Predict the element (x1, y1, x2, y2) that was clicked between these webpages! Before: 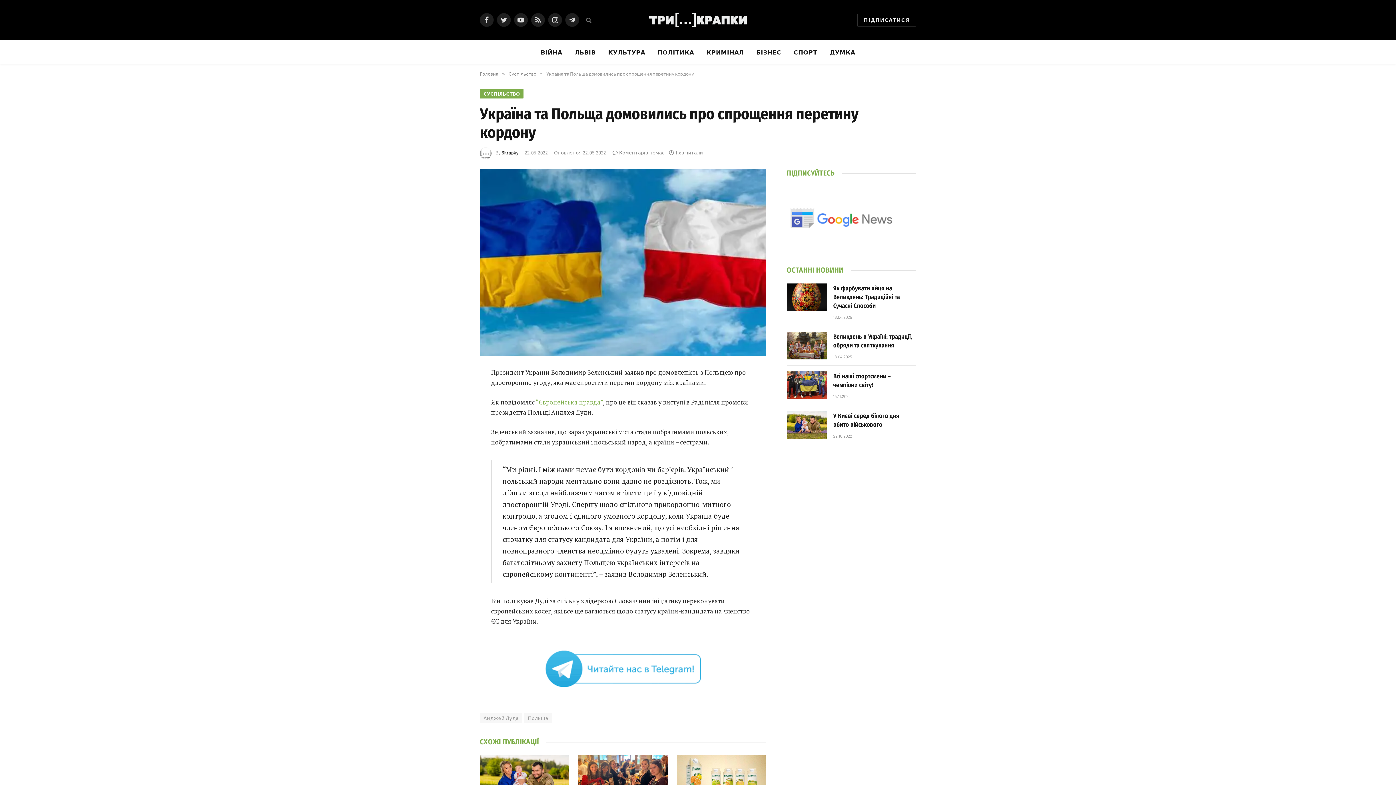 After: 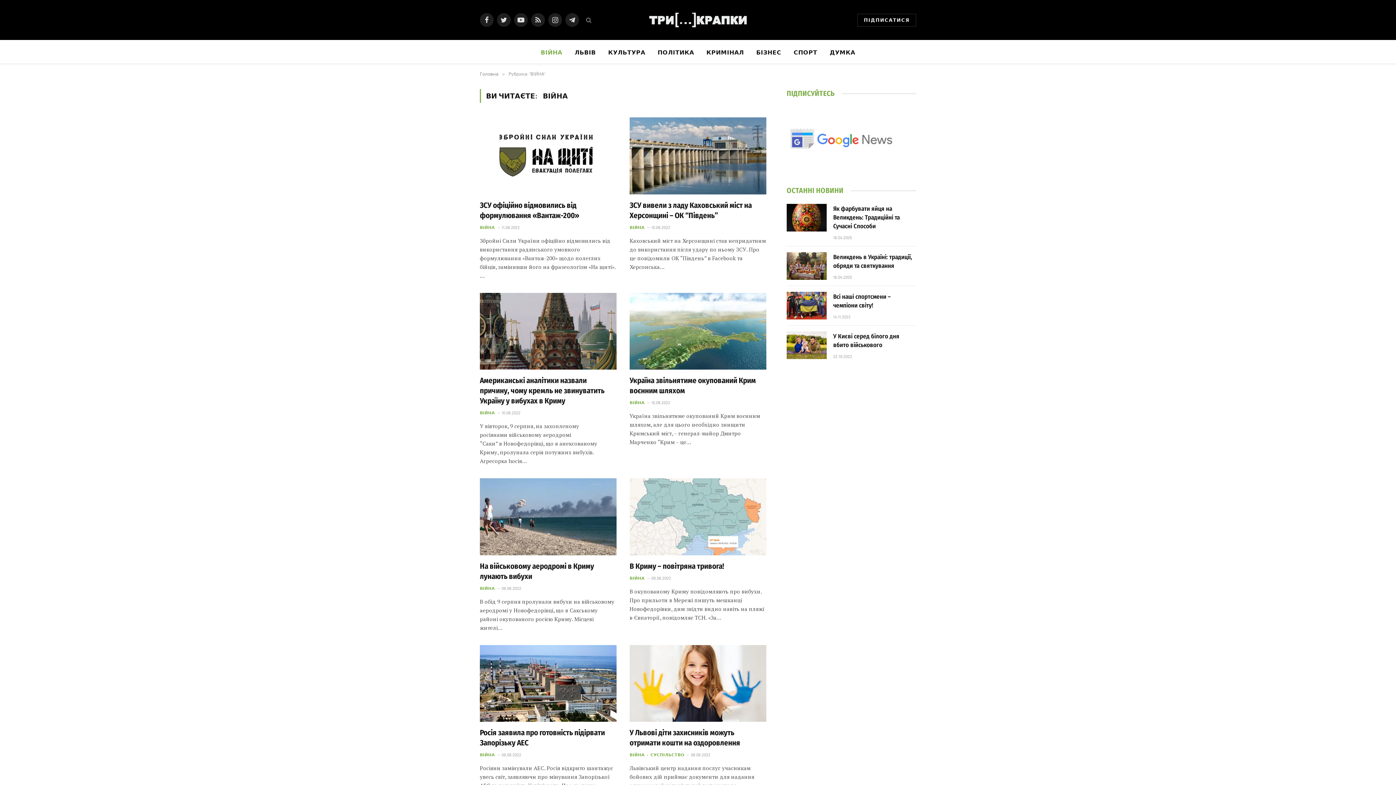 Action: bbox: (534, 40, 568, 63) label: ВІЙНА